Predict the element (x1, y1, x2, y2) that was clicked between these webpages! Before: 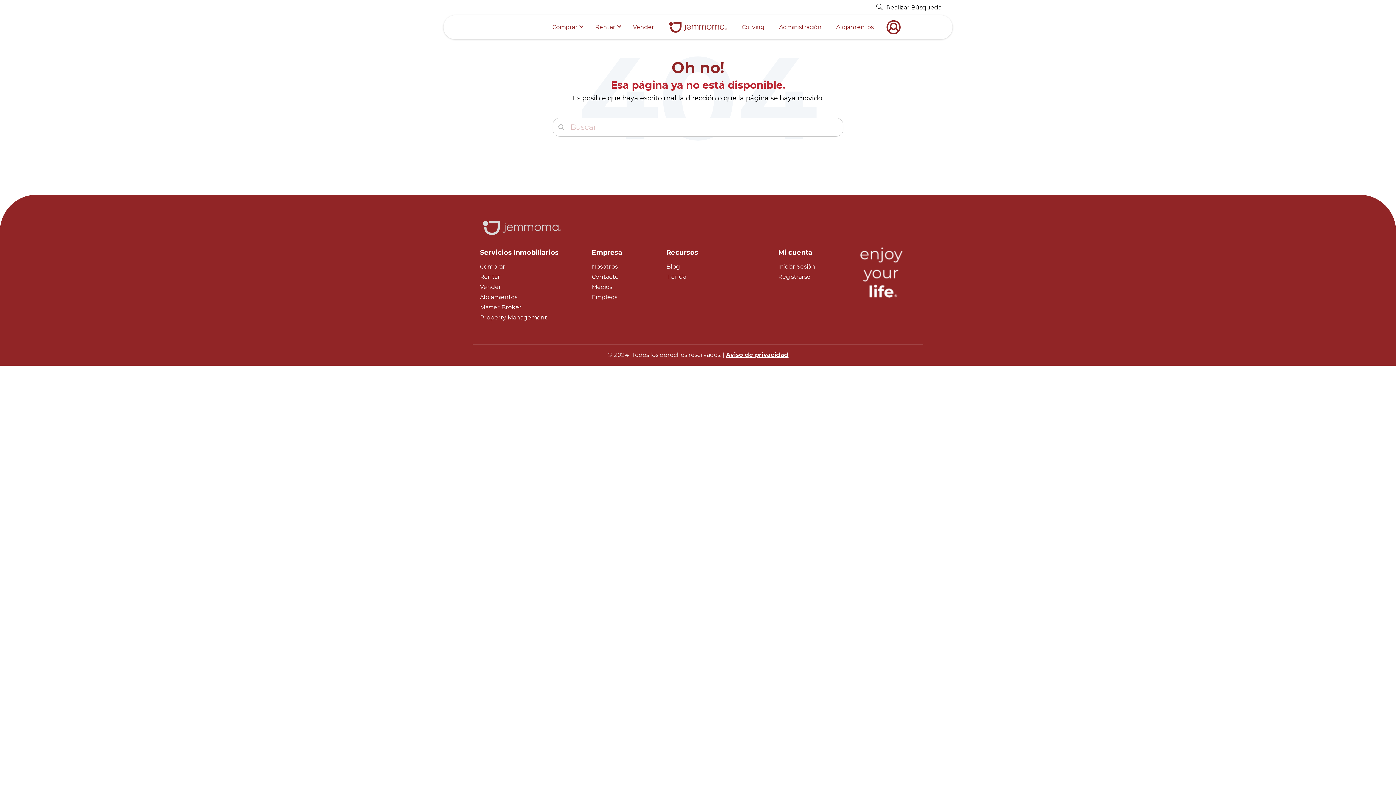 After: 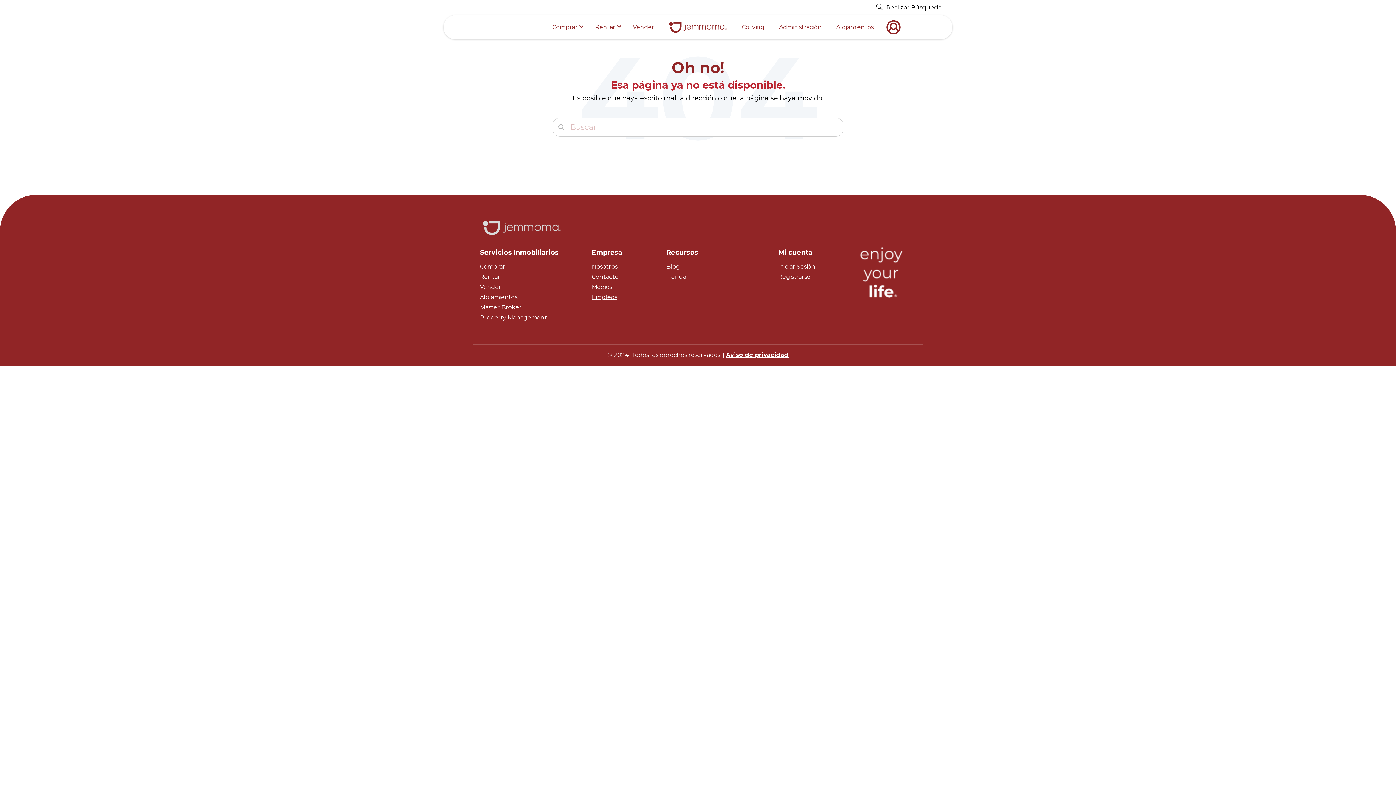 Action: label: Empleos bbox: (591, 293, 617, 300)